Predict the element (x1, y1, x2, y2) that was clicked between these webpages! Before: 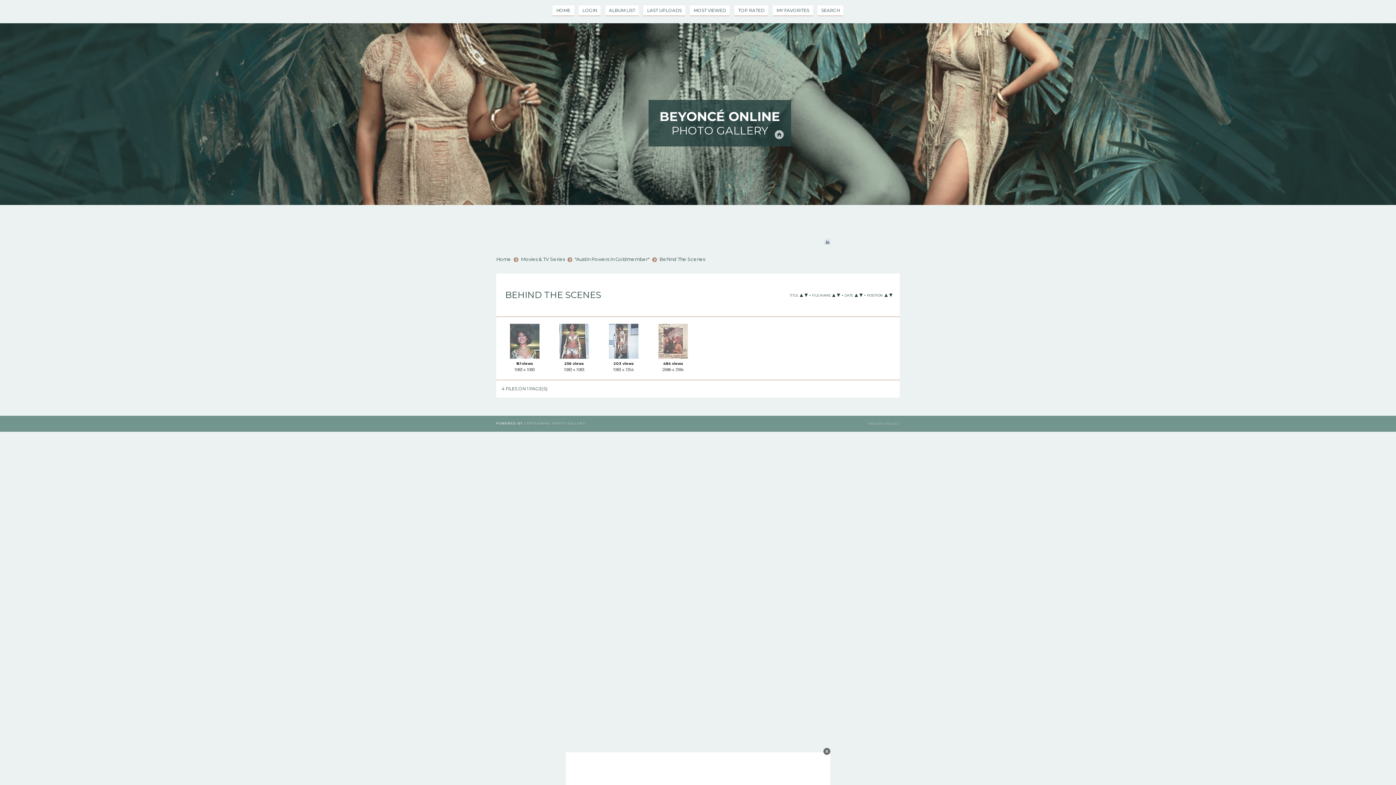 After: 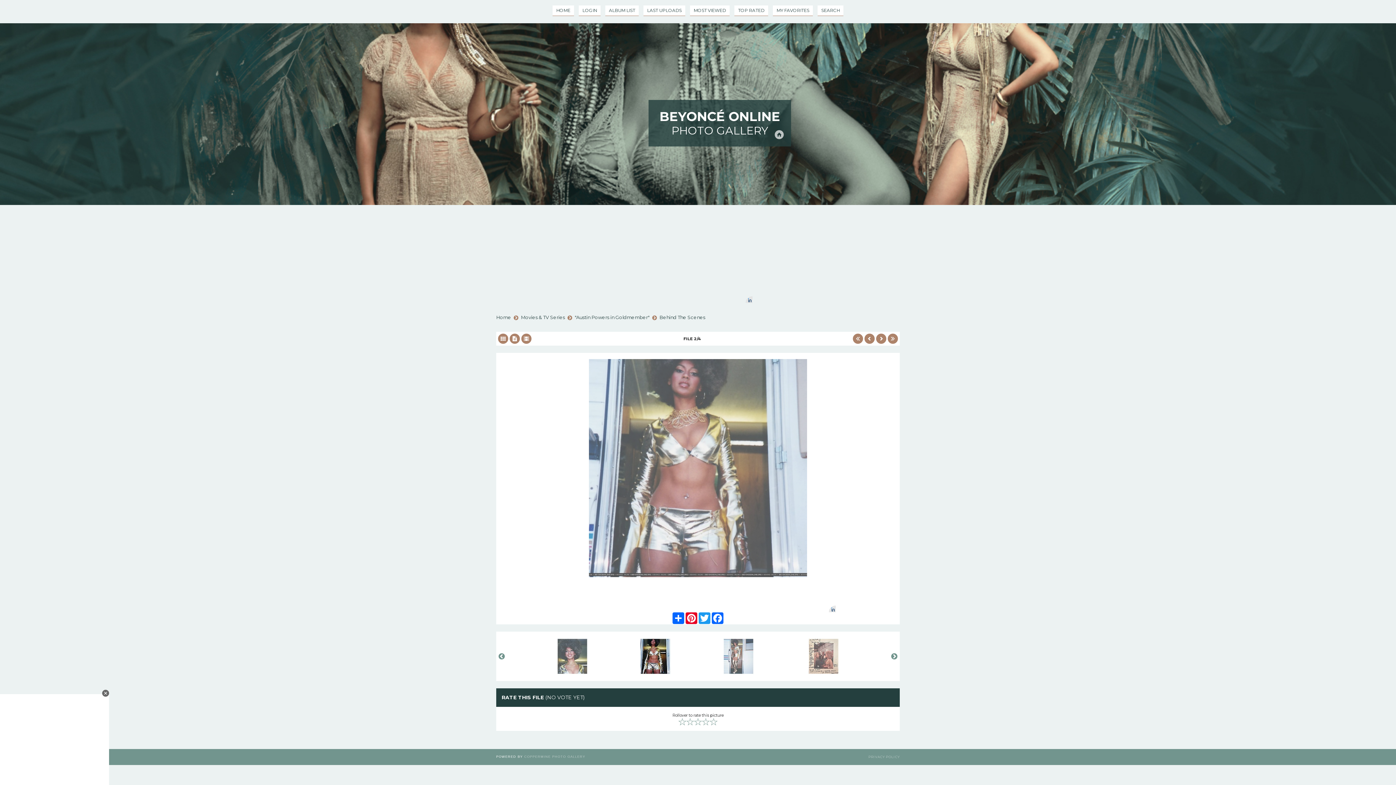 Action: bbox: (558, 338, 590, 343) label: 
